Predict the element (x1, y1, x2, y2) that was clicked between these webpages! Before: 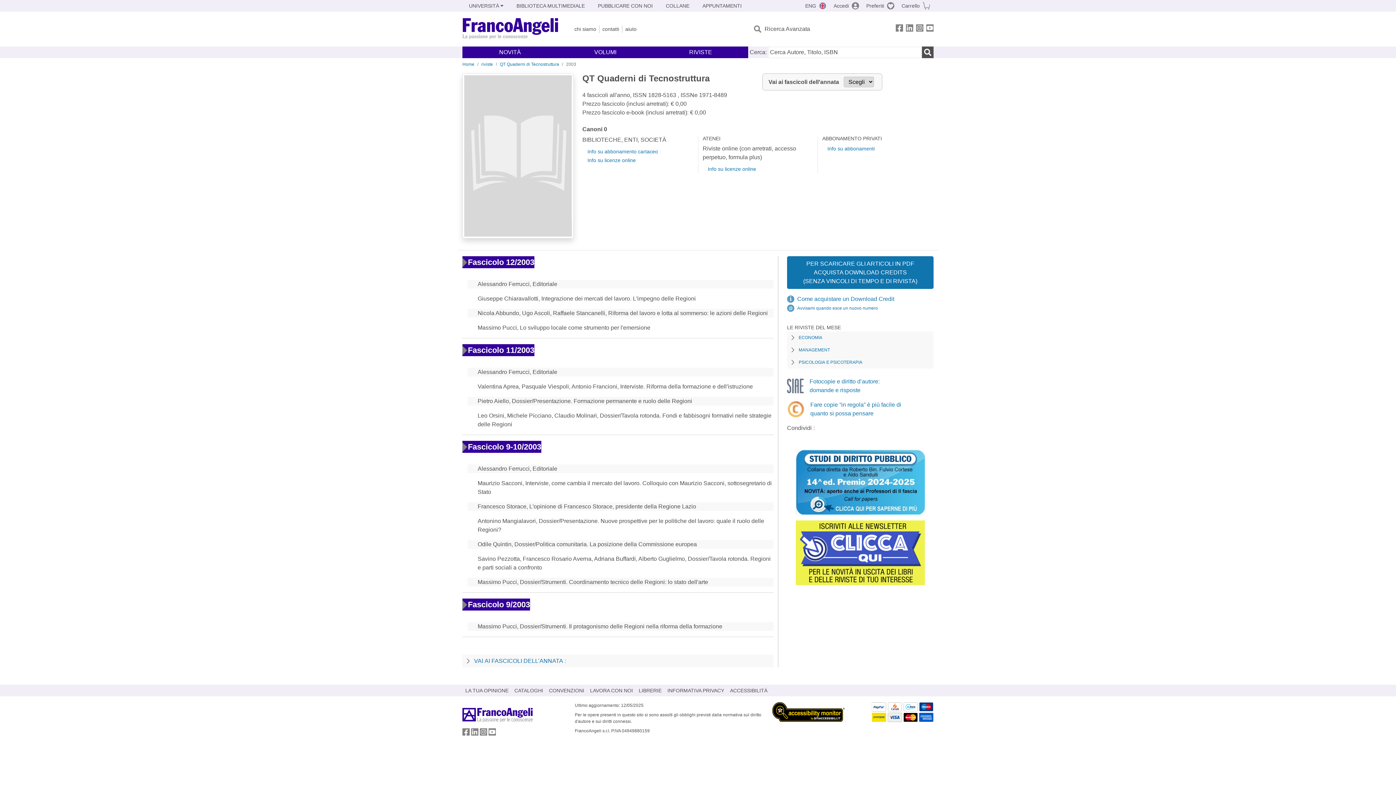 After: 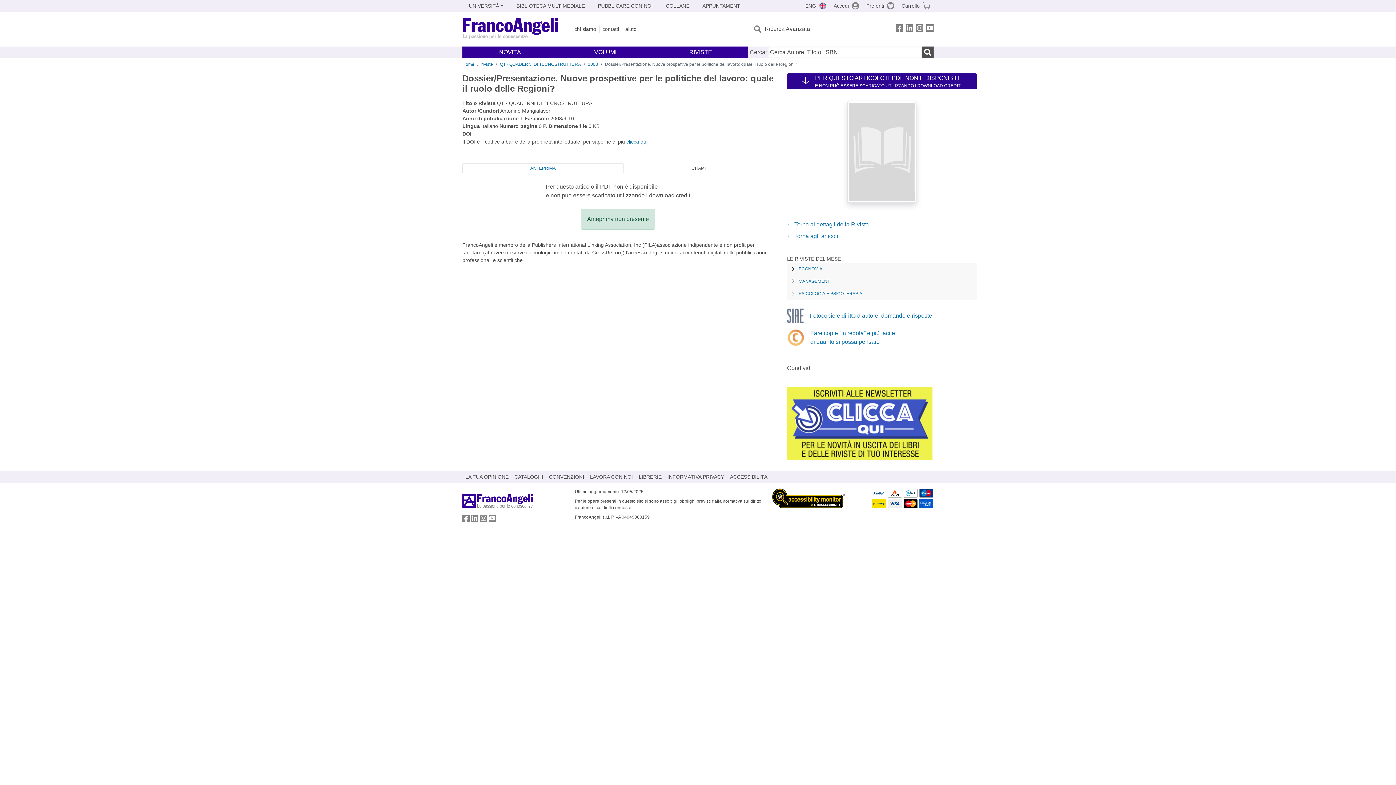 Action: label: Antonino Mangialavori, Dossier/Presentazione. Nuove prospettive per le politiche del lavoro: quale il ruolo delle Regioni? bbox: (467, 517, 773, 534)